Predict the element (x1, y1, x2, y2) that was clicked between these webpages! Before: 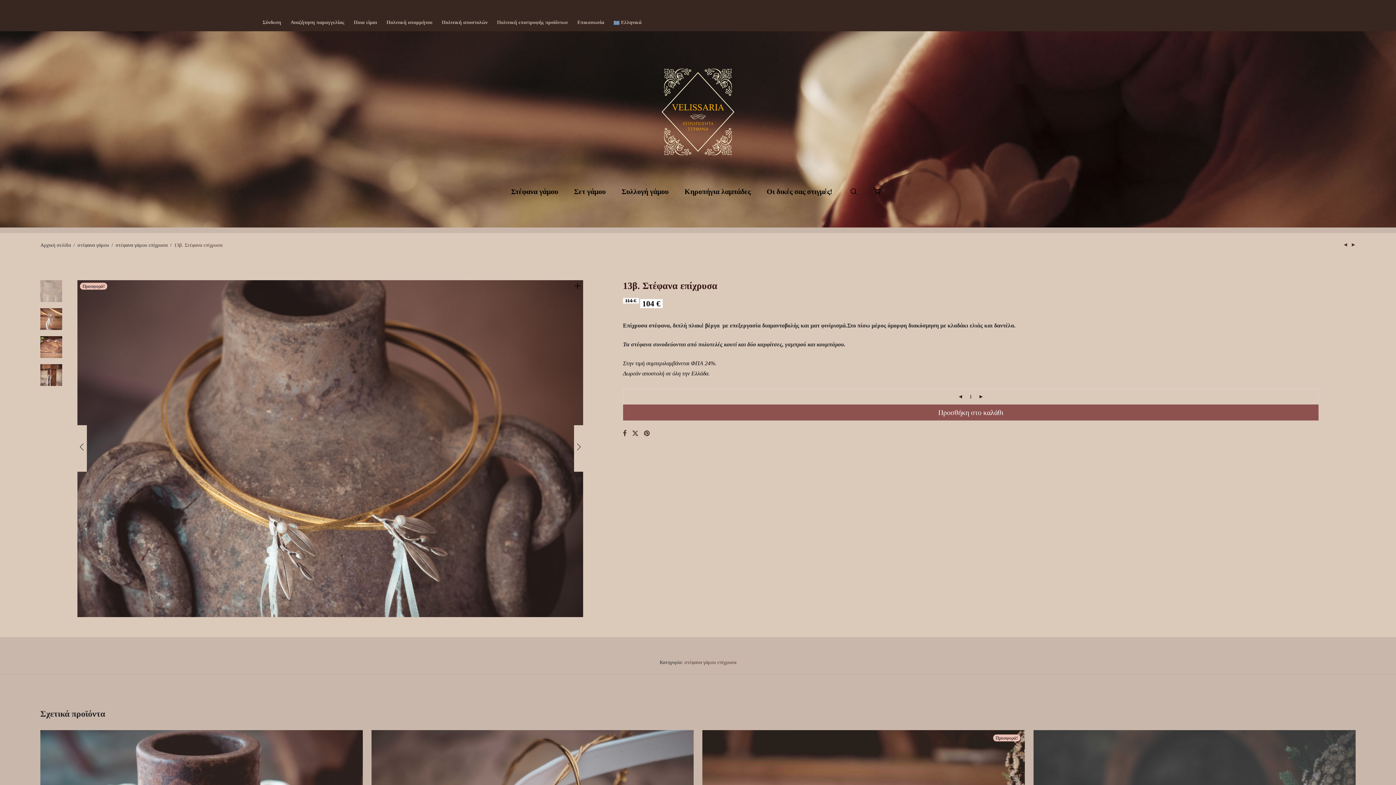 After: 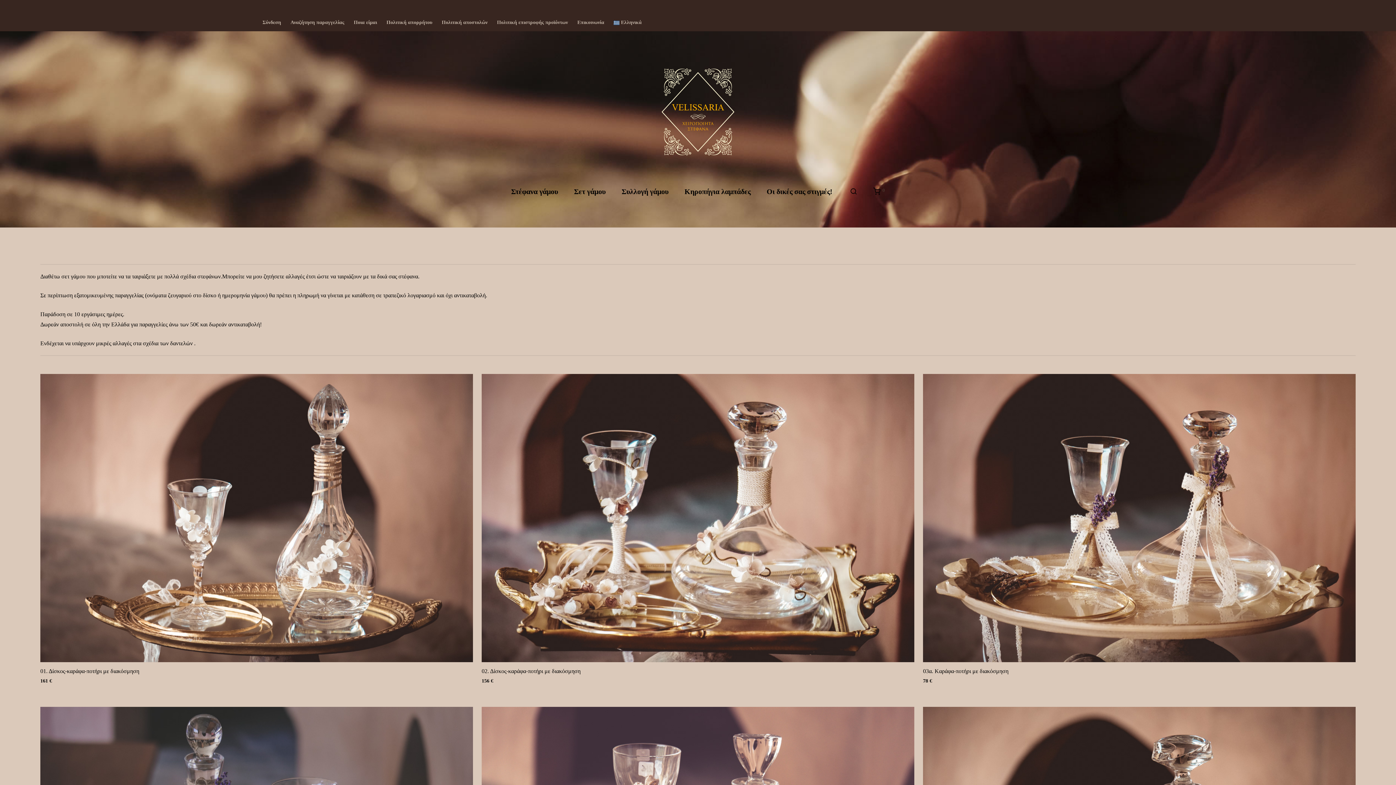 Action: bbox: (568, 182, 611, 201) label: Σετ γάμου